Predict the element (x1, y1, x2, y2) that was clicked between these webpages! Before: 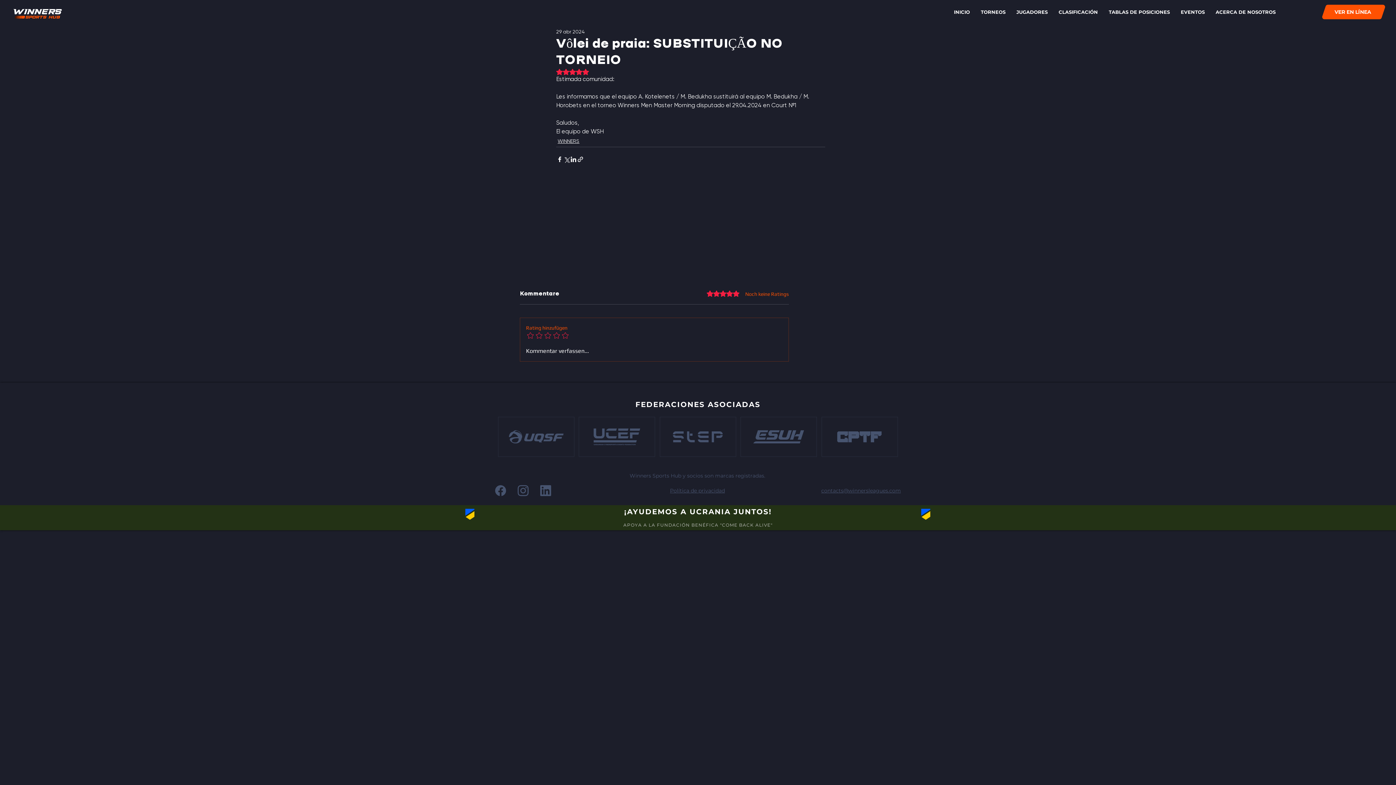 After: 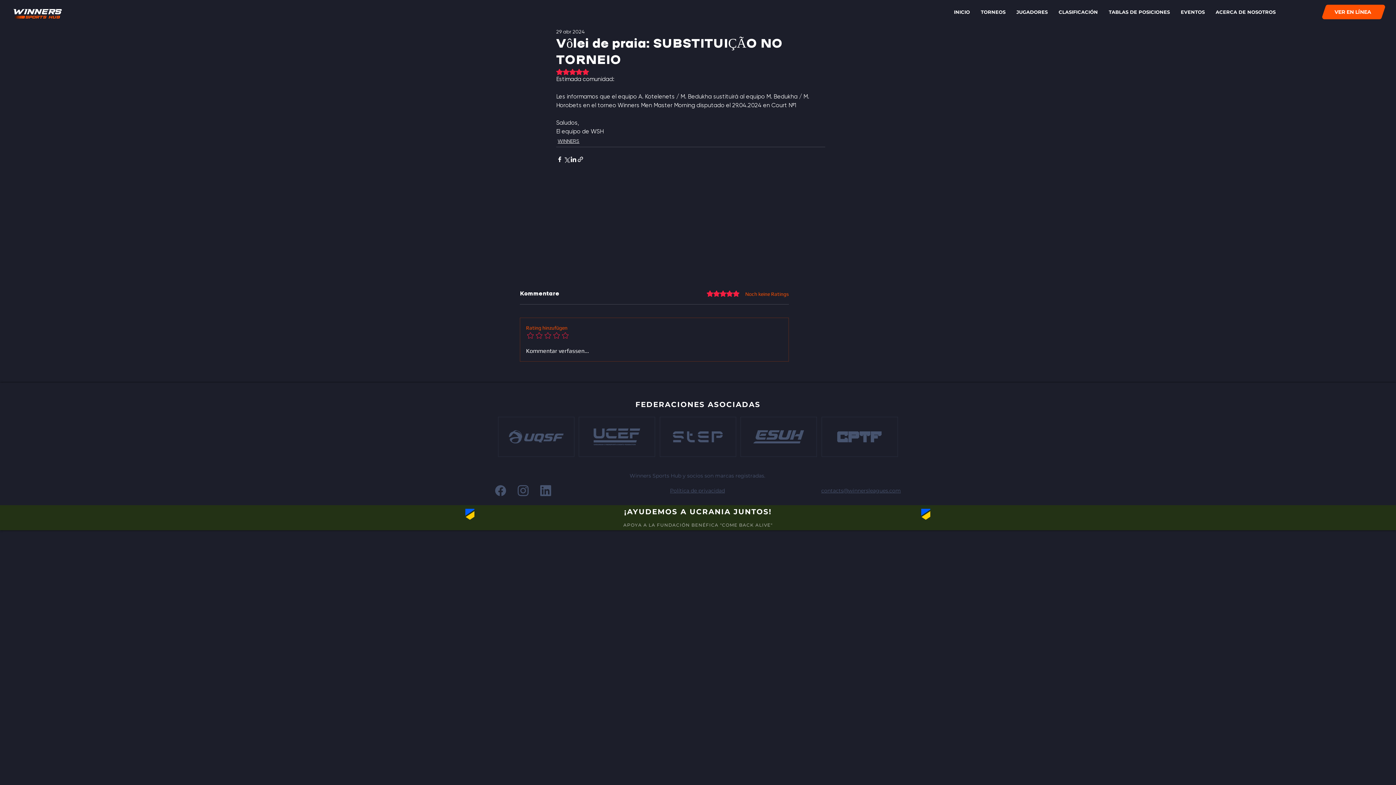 Action: label: Obtuvo NaN de 5 estrellas. bbox: (556, 68, 589, 75)